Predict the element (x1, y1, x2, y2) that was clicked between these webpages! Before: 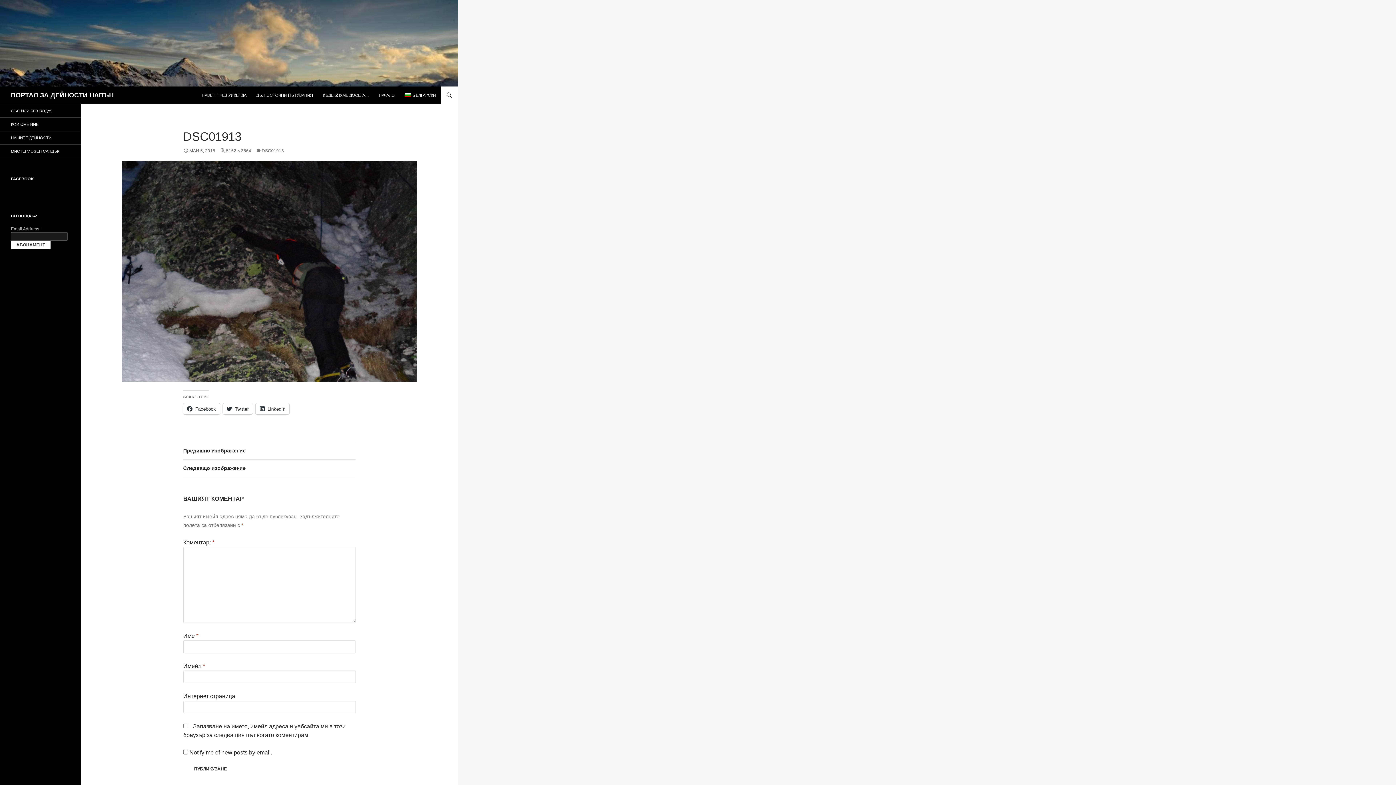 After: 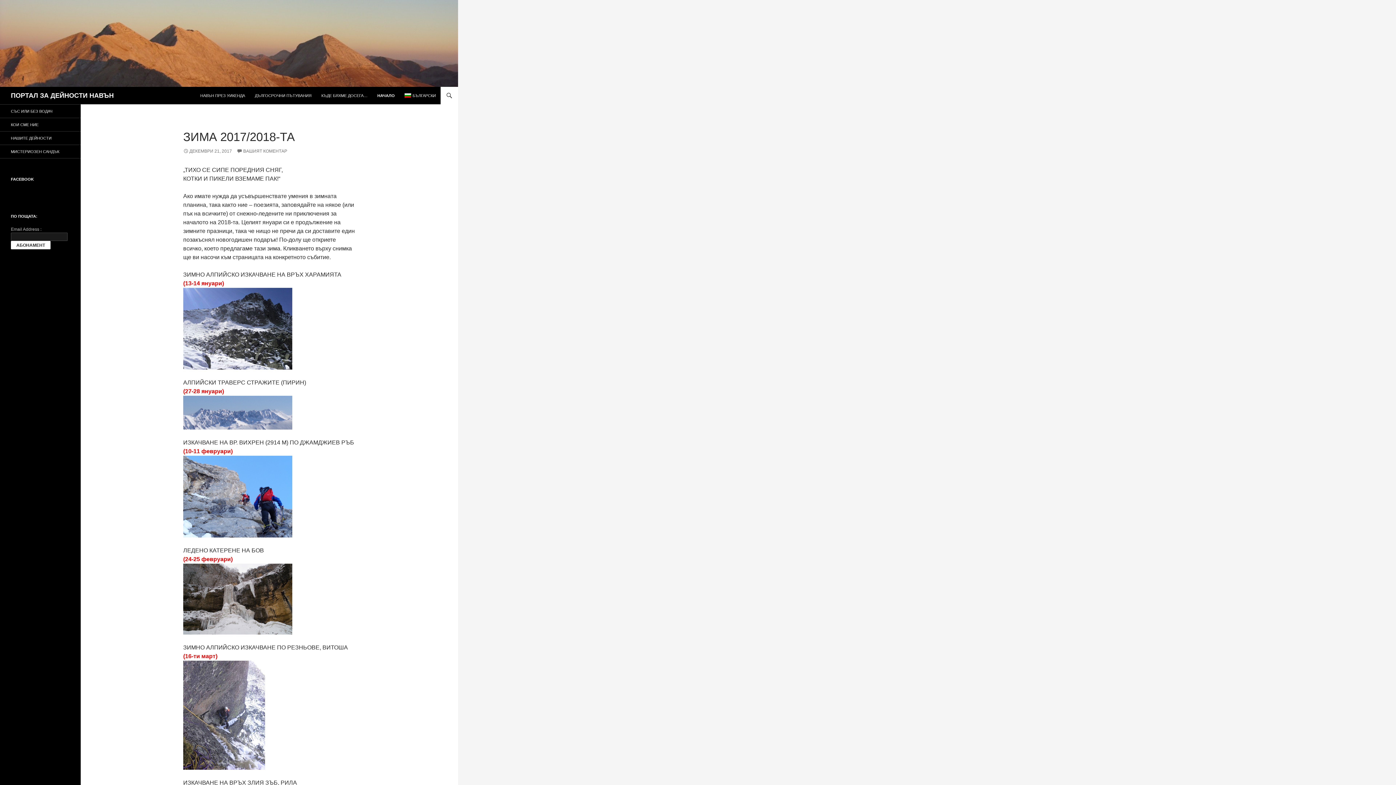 Action: bbox: (0, 39, 458, 45)